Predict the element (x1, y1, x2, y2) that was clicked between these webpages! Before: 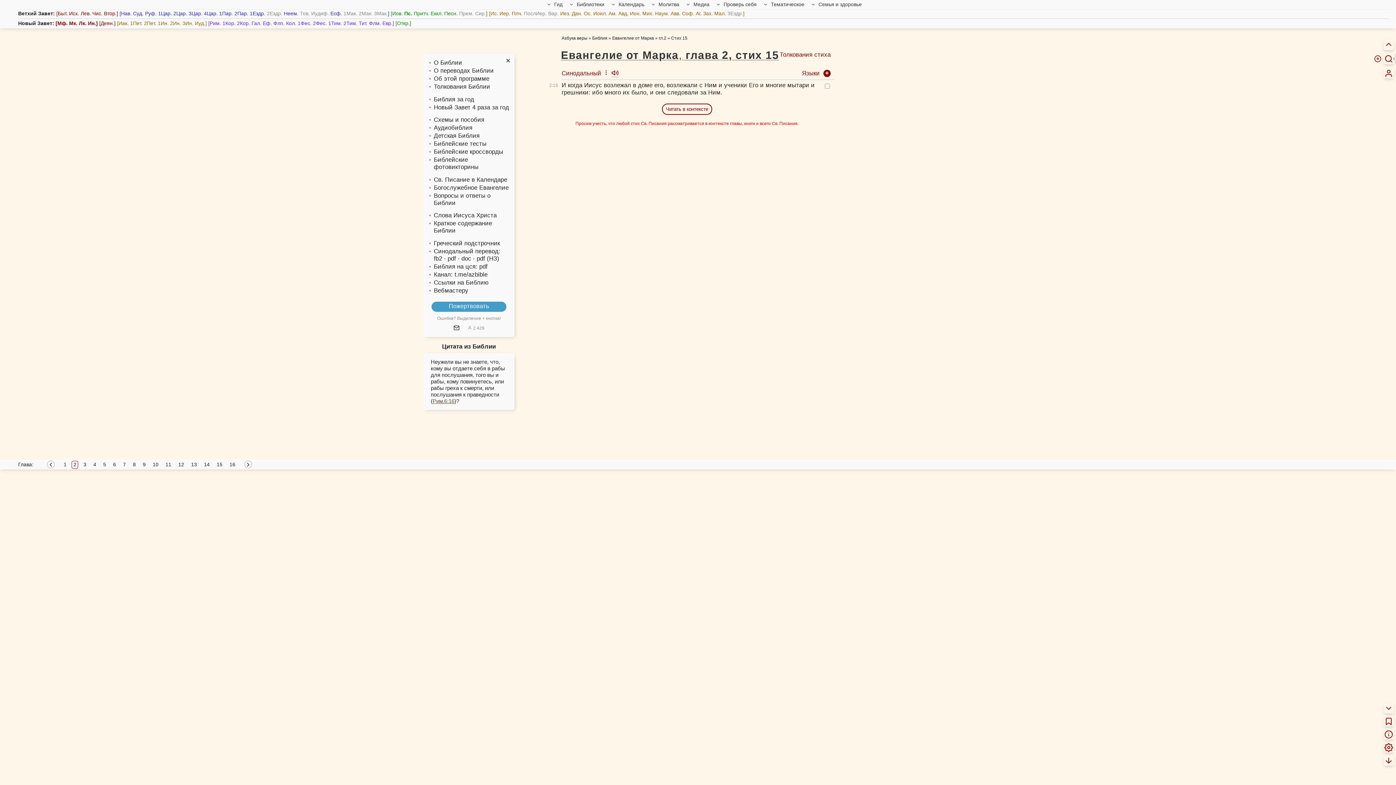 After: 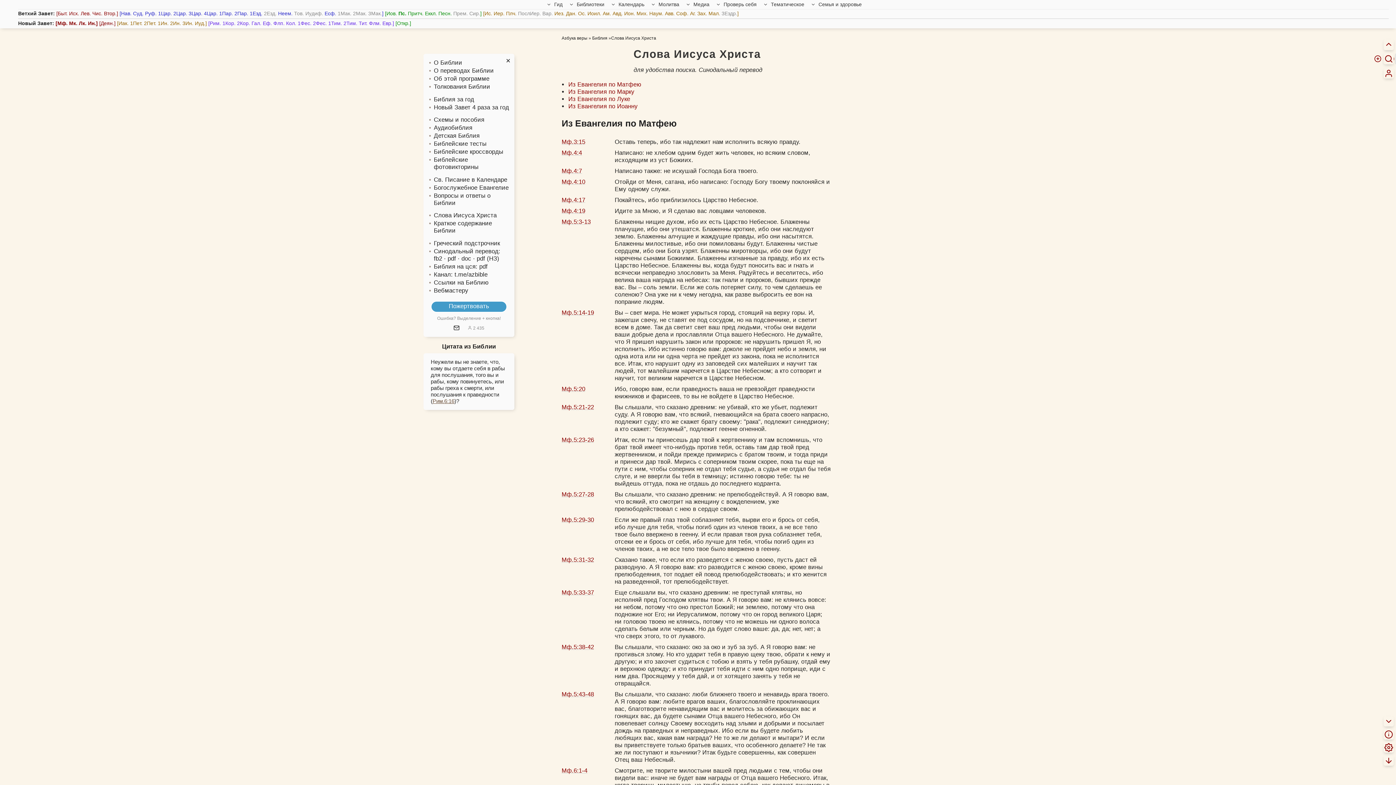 Action: bbox: (433, 212, 496, 219) label: Слова Иисуса Христа